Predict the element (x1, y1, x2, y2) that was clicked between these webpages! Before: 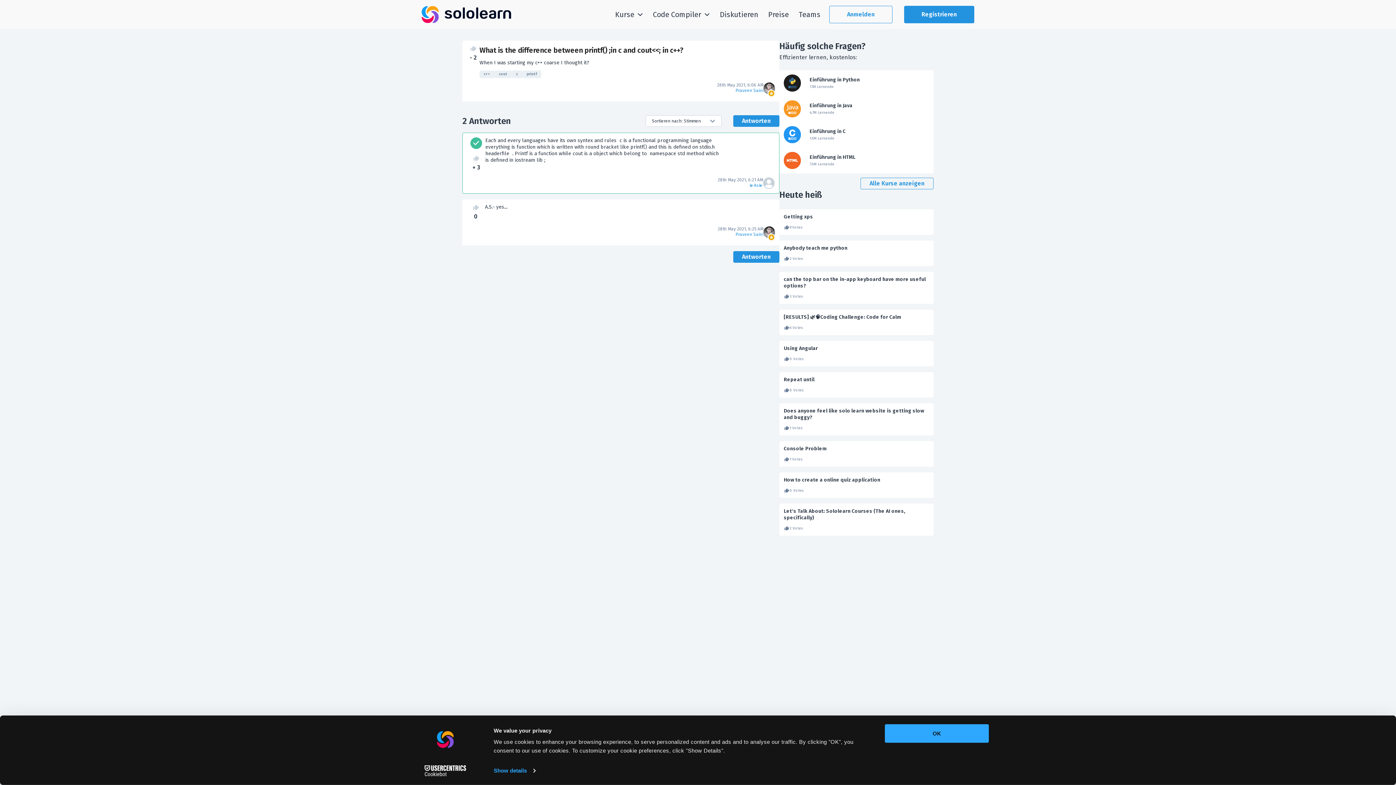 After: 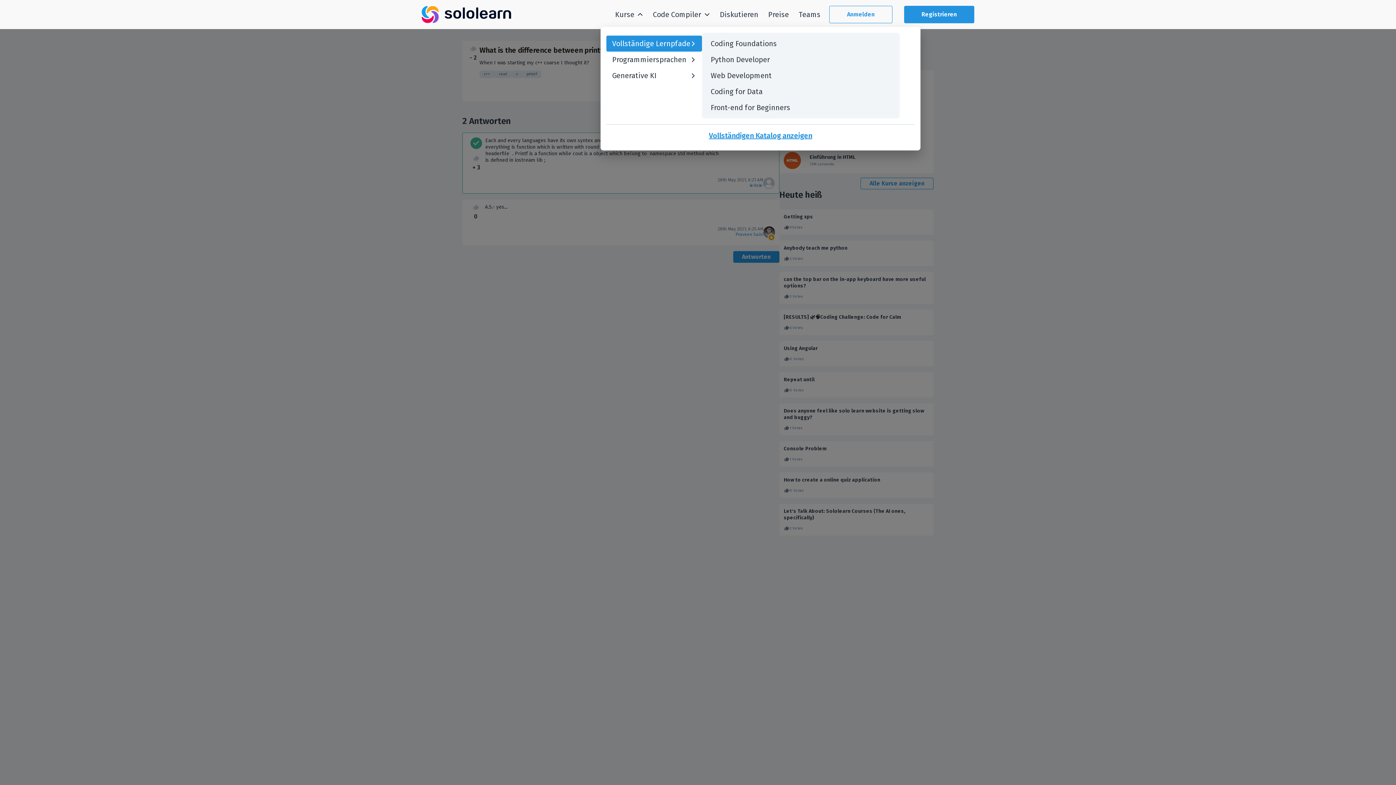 Action: bbox: (620, 10, 647, 18) label: Kurse